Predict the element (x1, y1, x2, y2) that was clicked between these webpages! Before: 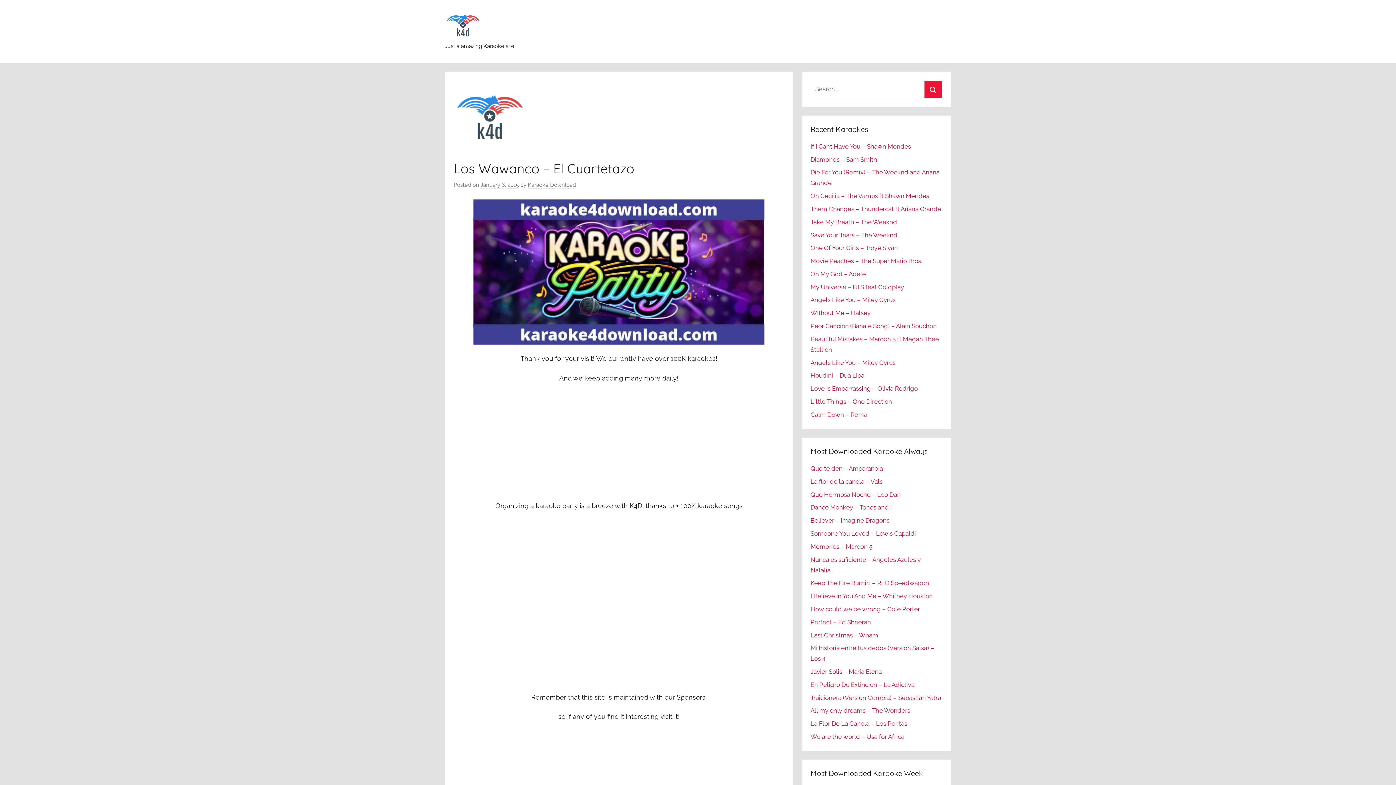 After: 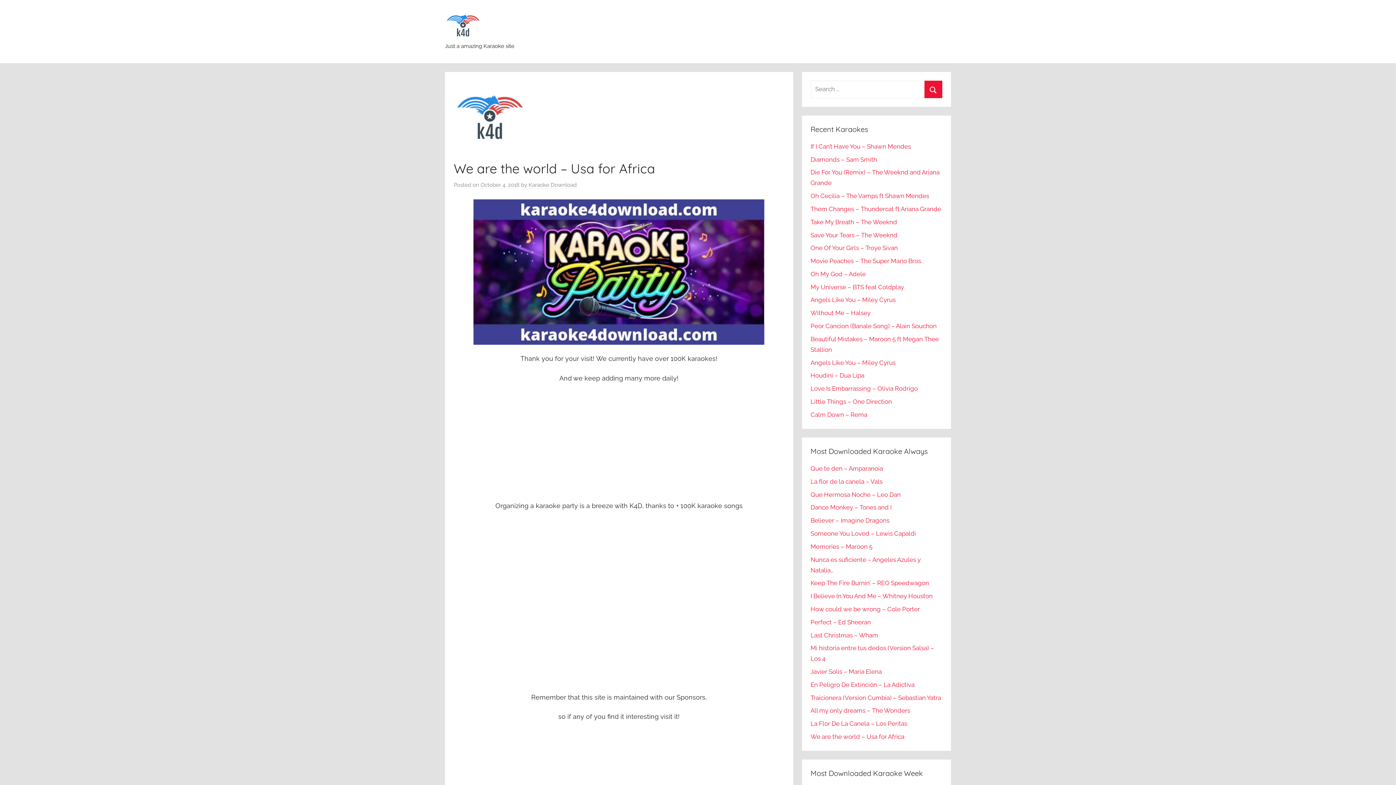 Action: label: We are the world – Usa for Africa bbox: (810, 733, 904, 740)